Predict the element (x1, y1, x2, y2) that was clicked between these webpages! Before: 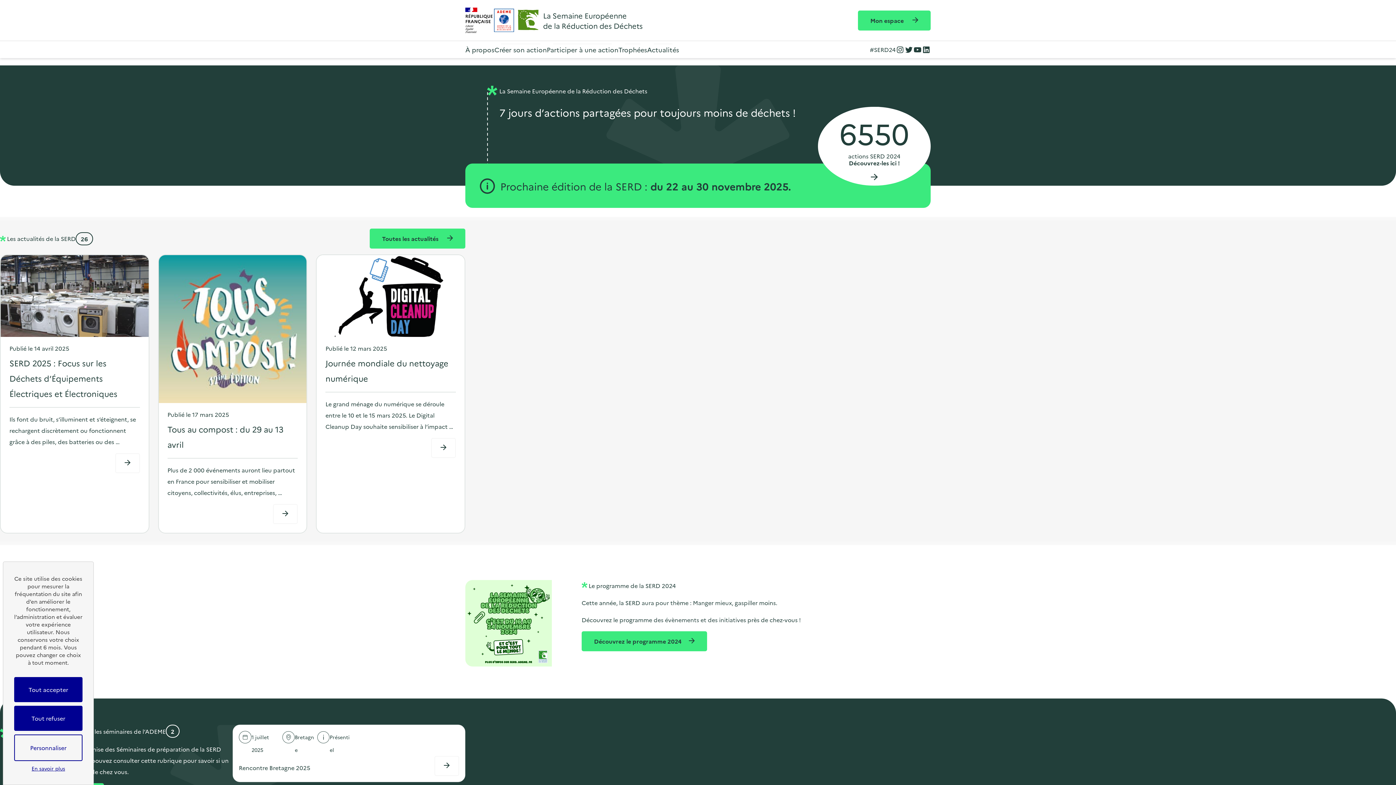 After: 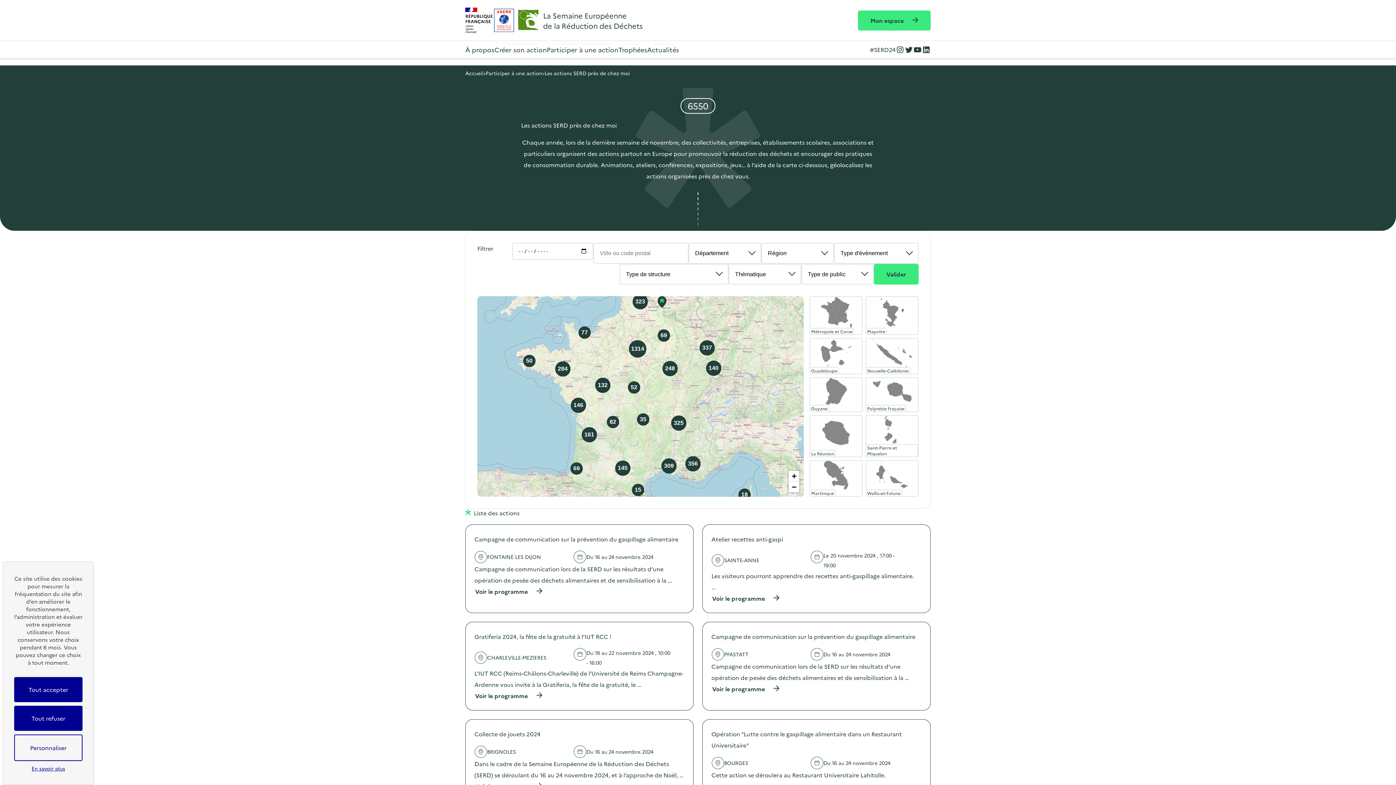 Action: bbox: (818, 106, 930, 185) label: 6550

actions SERD 2024
Découvrez-les ici !